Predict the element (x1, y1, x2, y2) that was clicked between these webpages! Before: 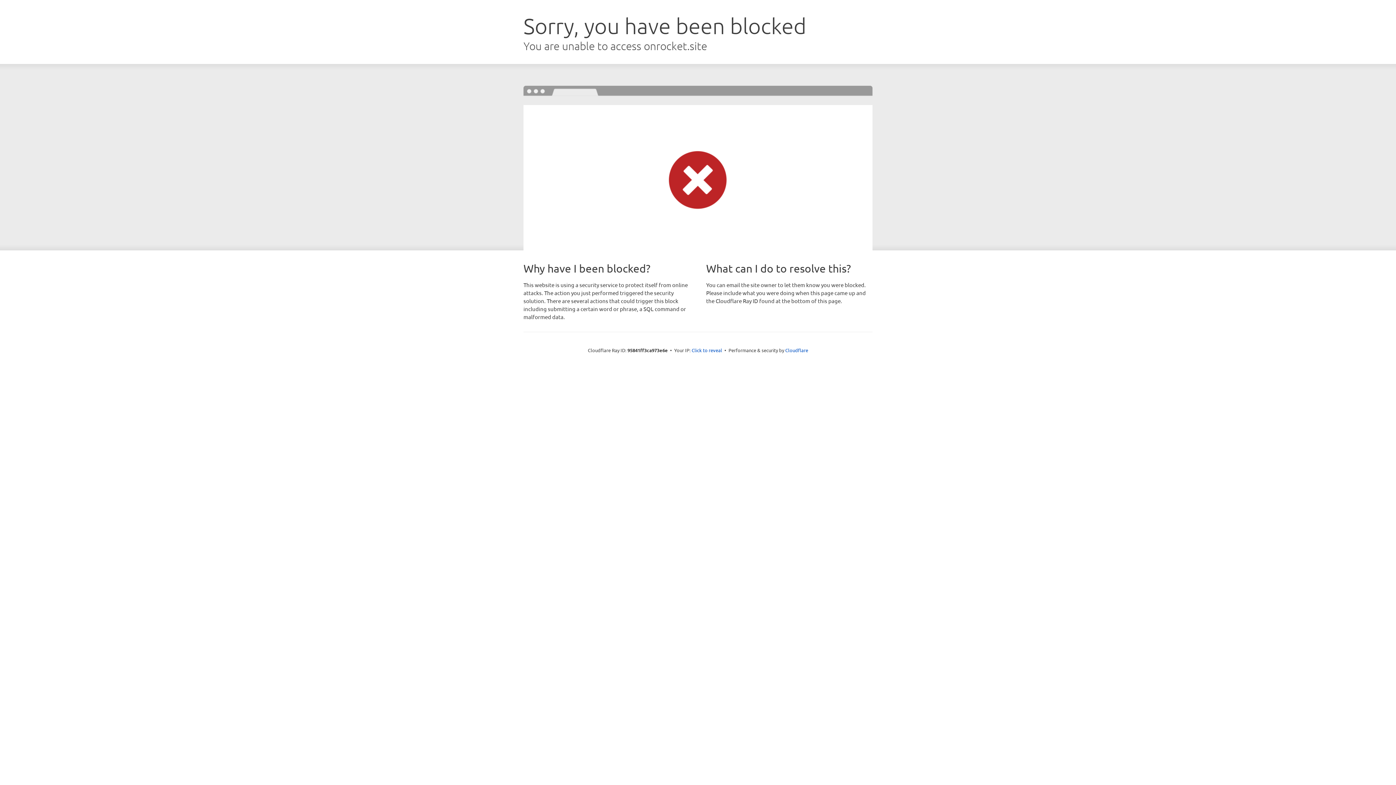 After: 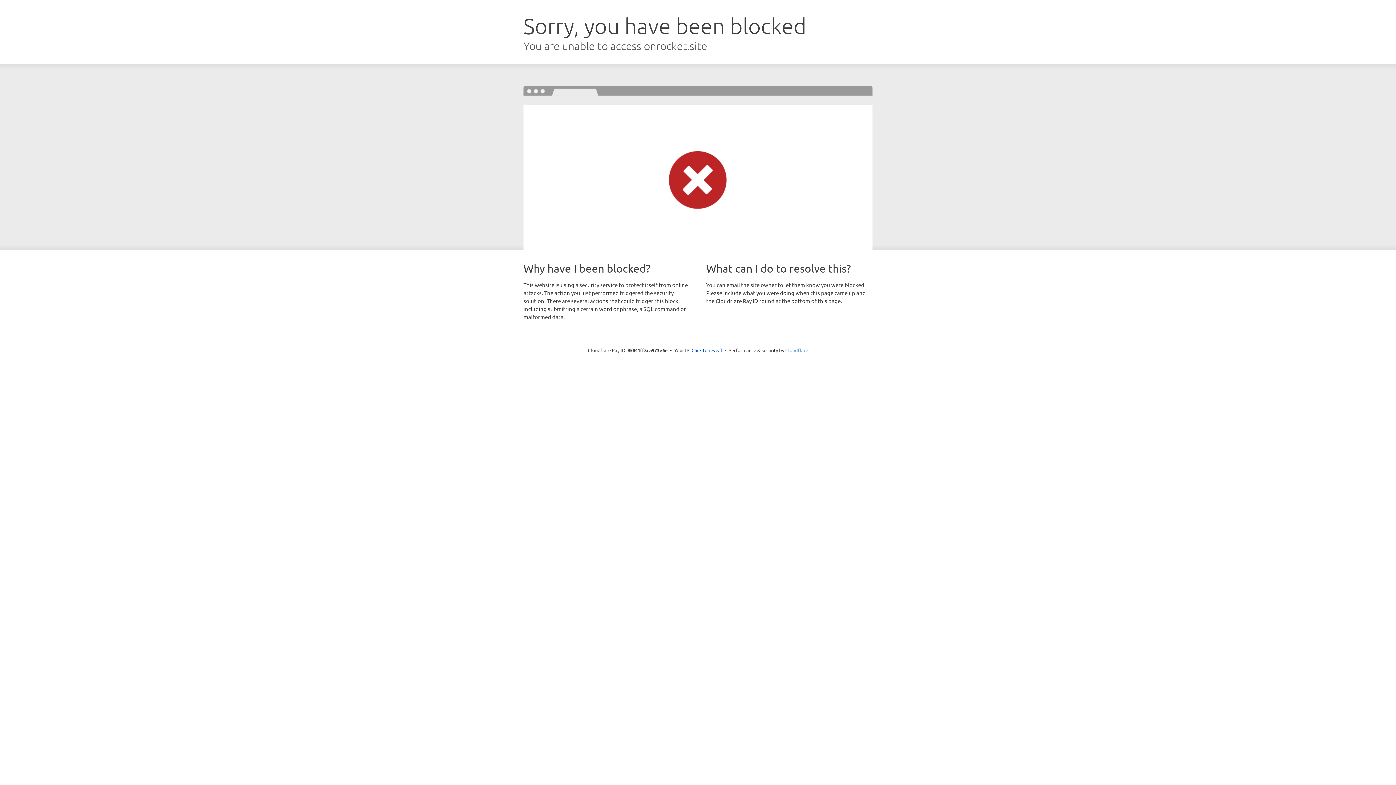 Action: bbox: (785, 347, 808, 353) label: Cloudflare